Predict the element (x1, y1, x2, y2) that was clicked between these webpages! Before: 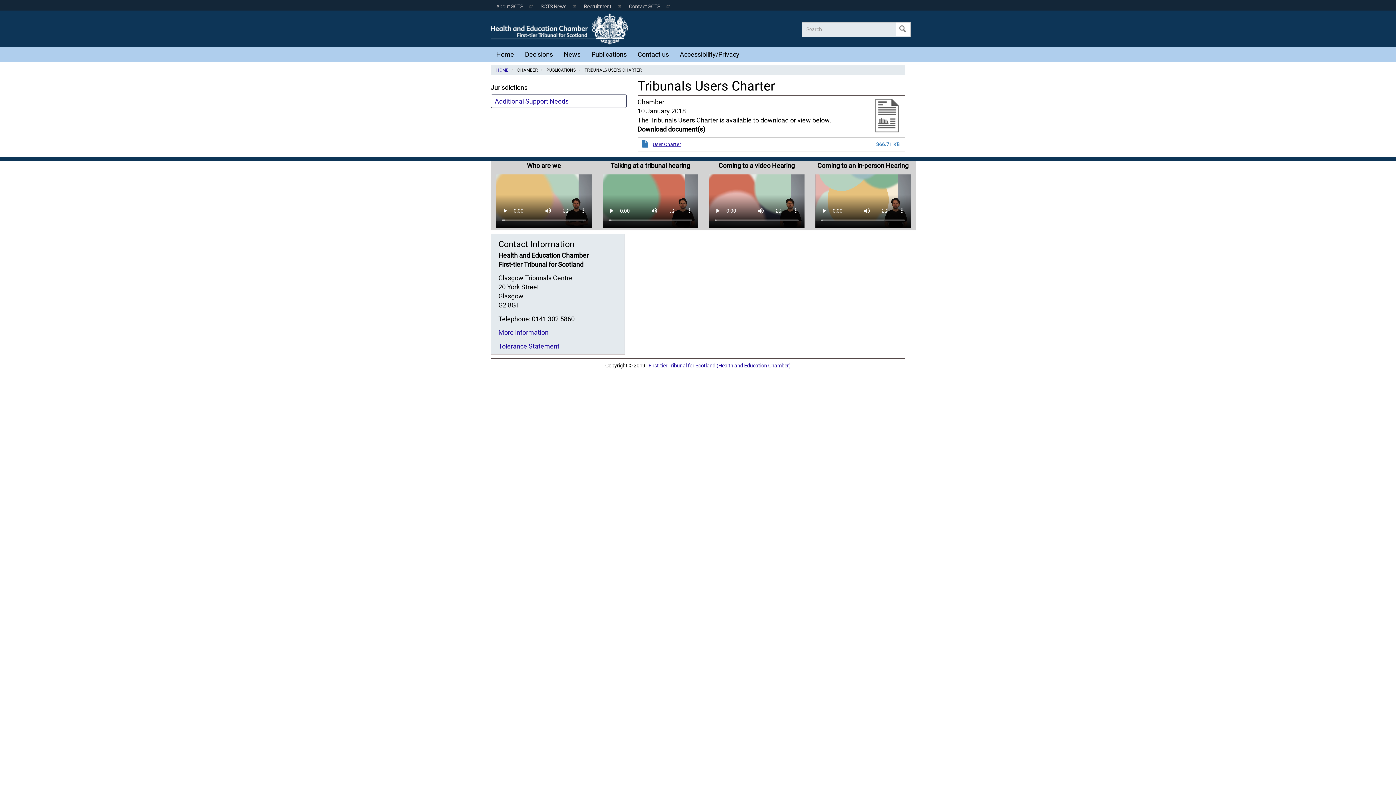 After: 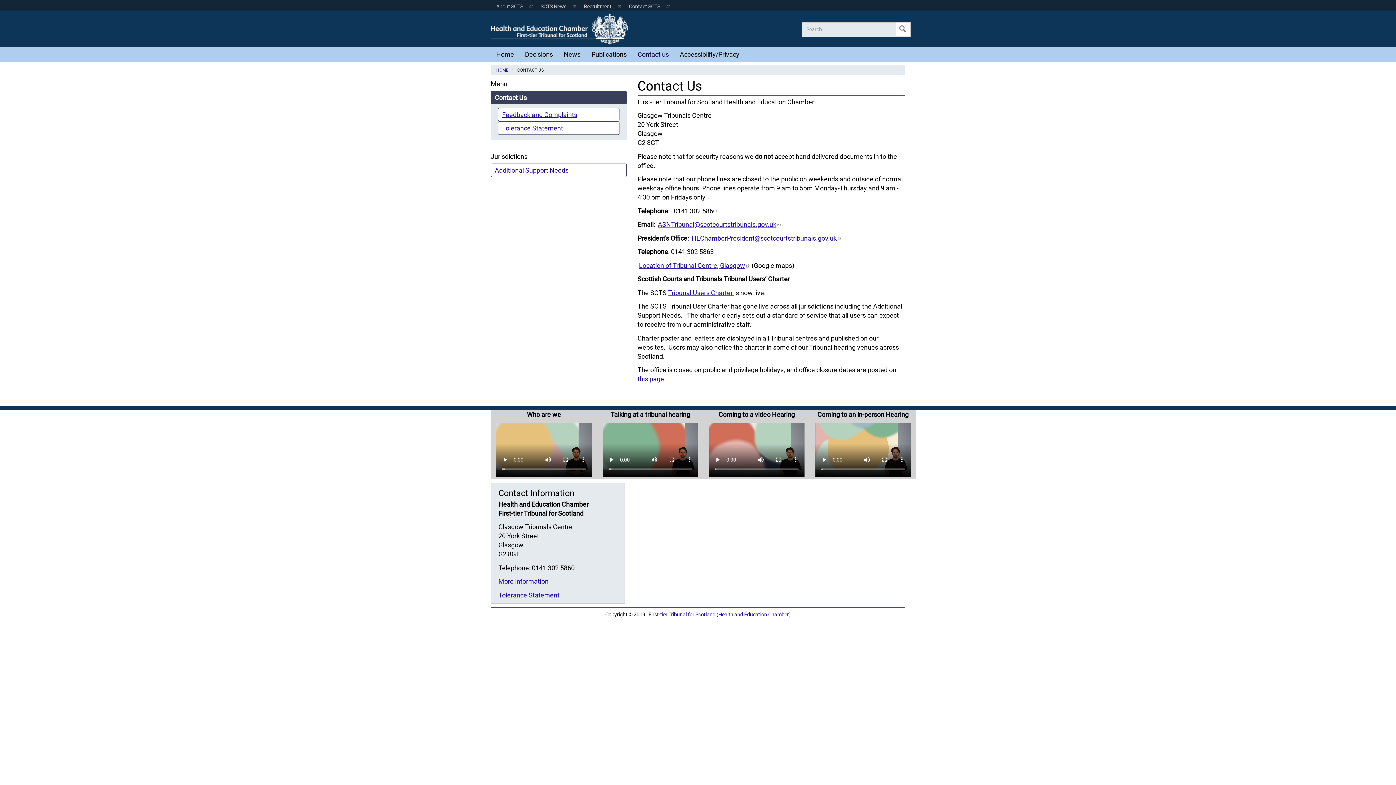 Action: bbox: (498, 328, 548, 336) label: More information